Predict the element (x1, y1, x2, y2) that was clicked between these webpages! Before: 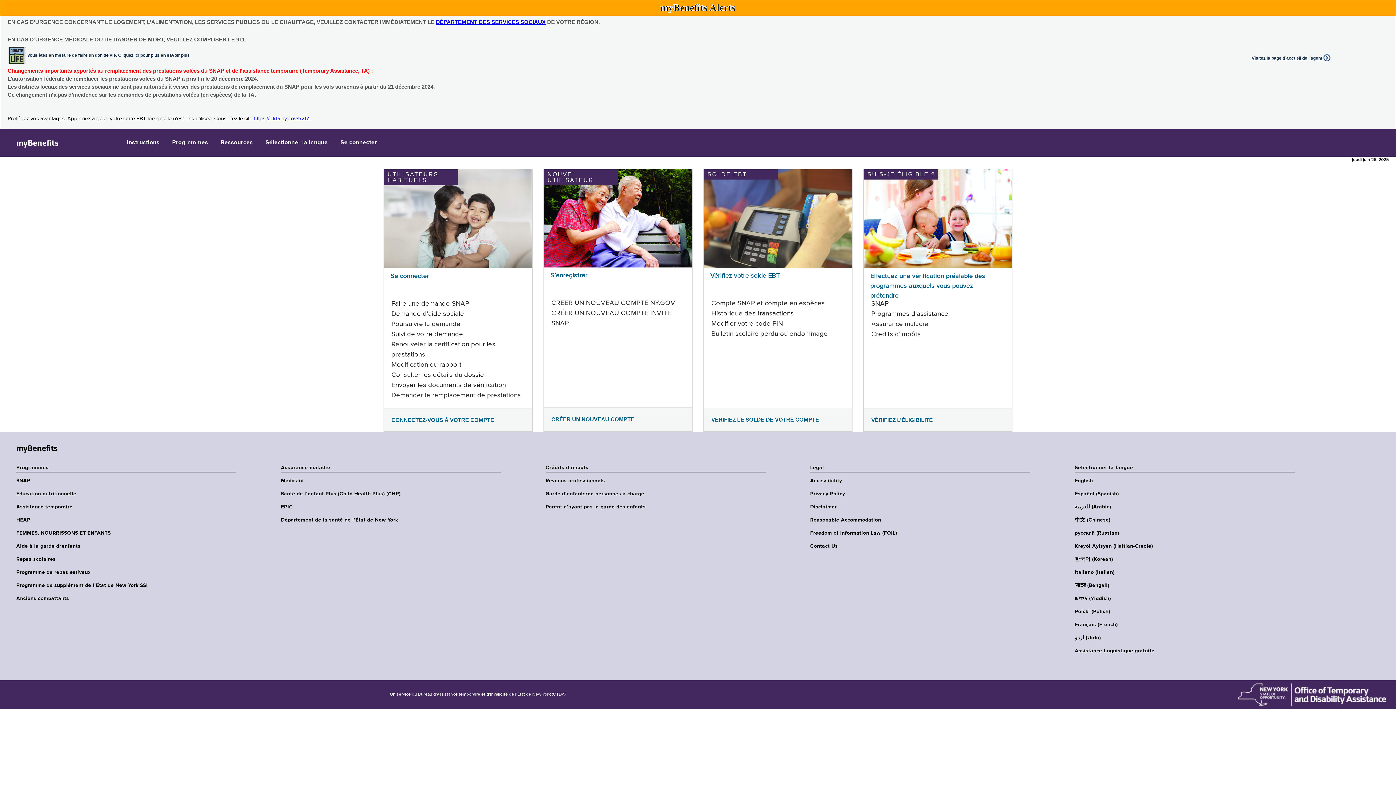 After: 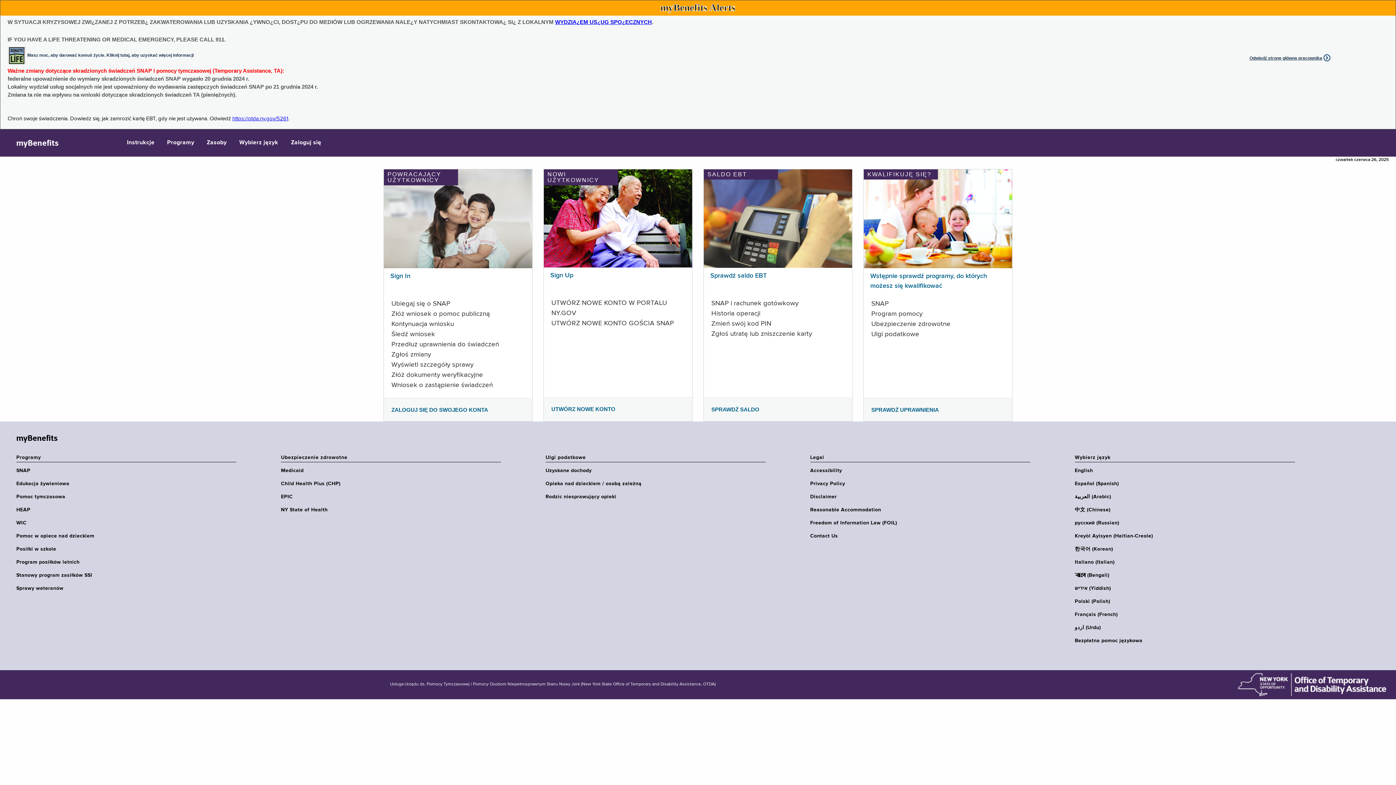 Action: label: Polski (Polish) bbox: (1075, 608, 1299, 615)